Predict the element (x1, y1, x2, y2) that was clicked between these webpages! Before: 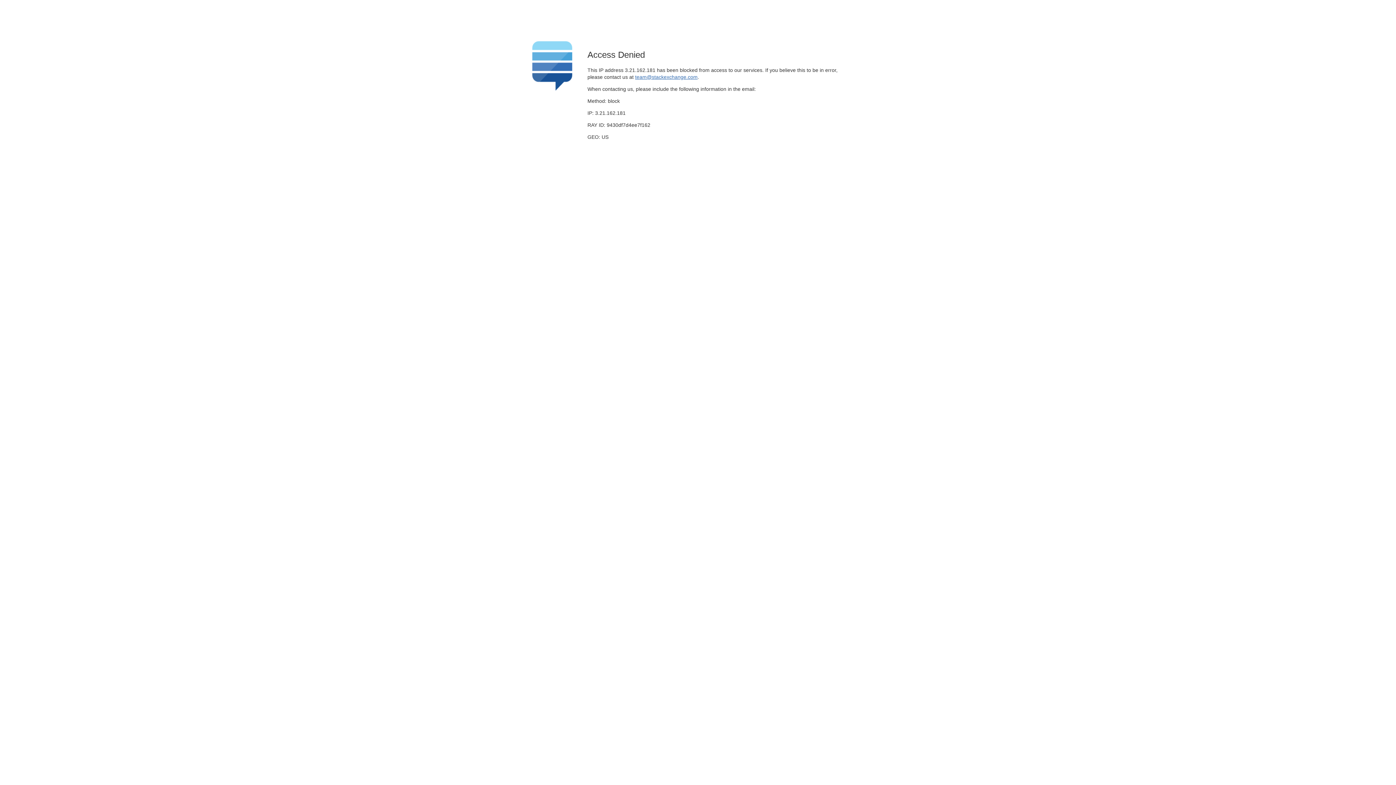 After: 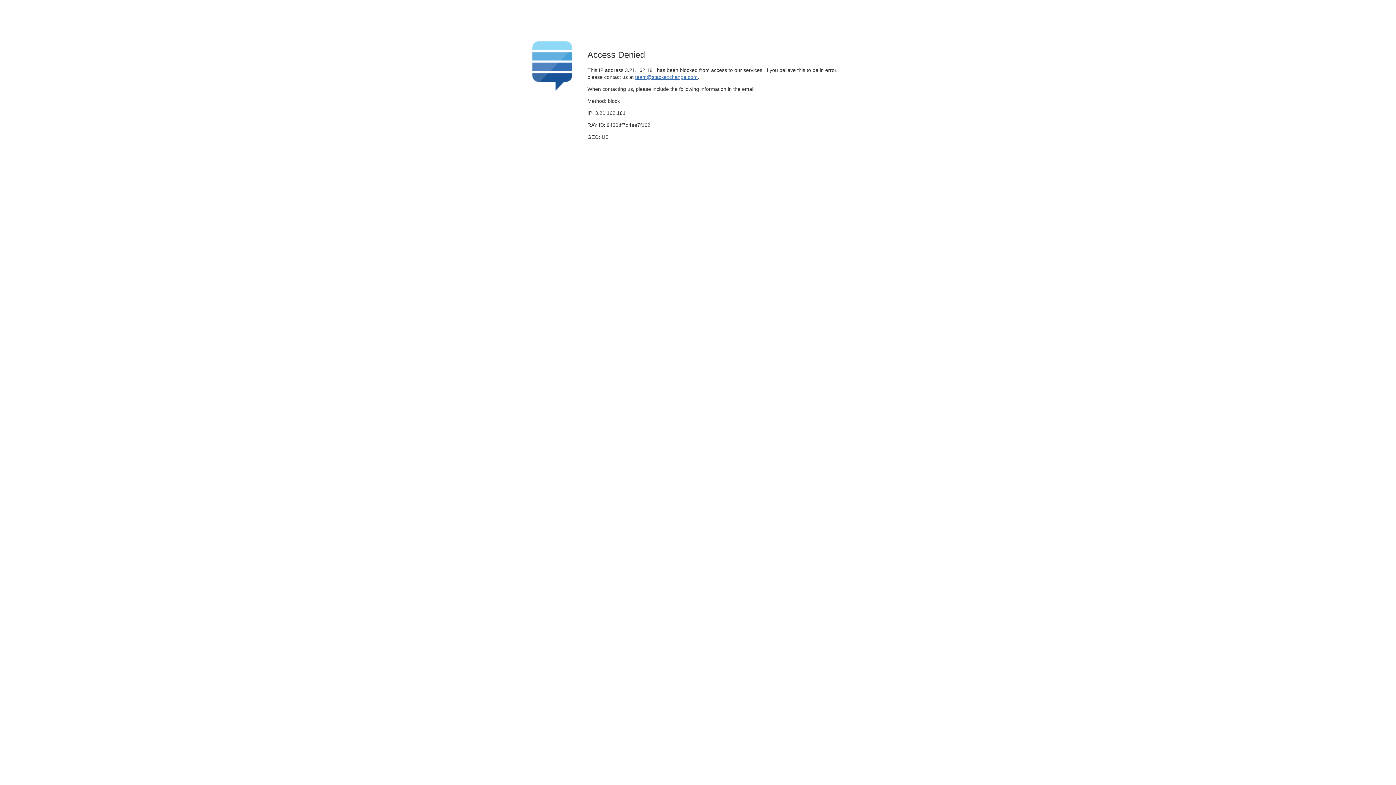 Action: label: team@stackexchange.com bbox: (635, 74, 697, 79)